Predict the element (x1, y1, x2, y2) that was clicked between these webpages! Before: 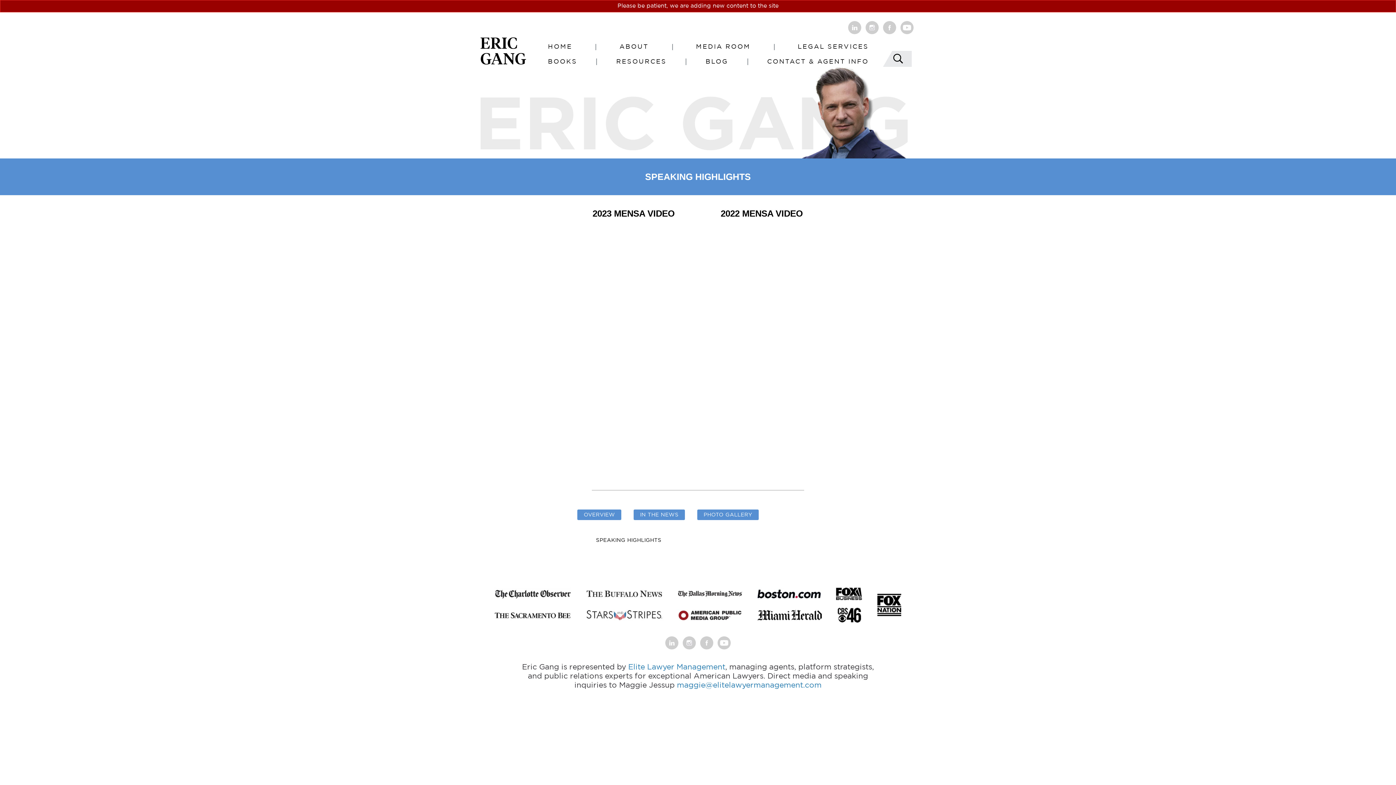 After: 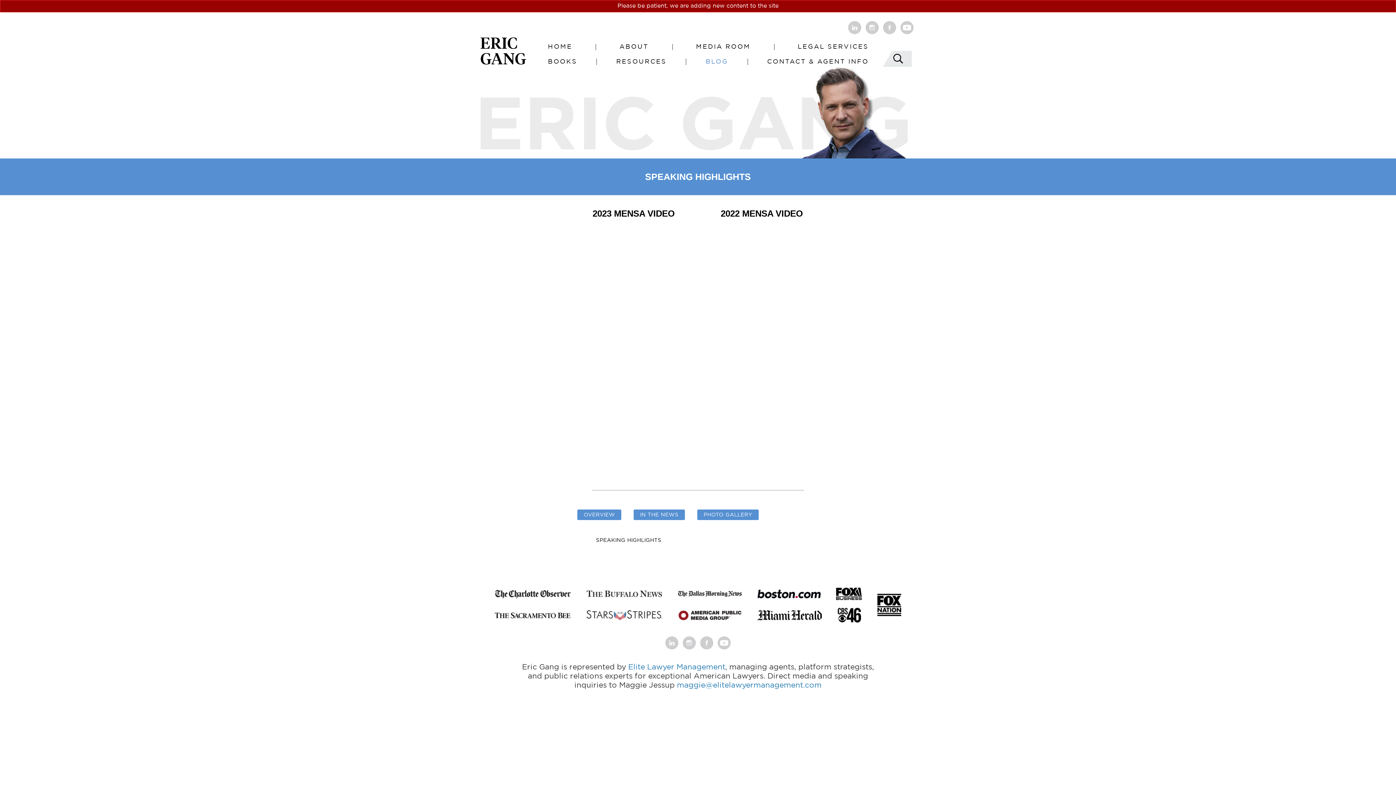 Action: label: BLOG bbox: (699, 58, 734, 64)